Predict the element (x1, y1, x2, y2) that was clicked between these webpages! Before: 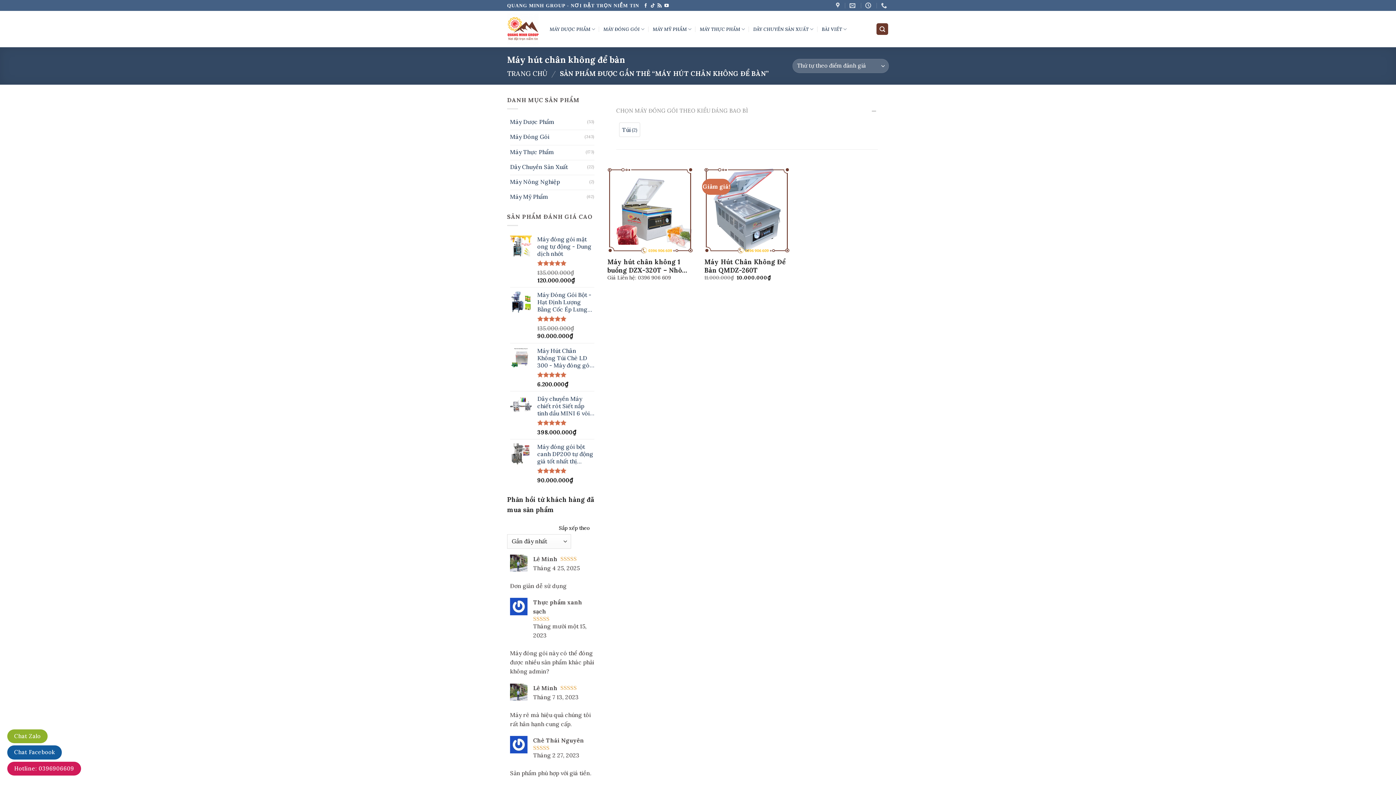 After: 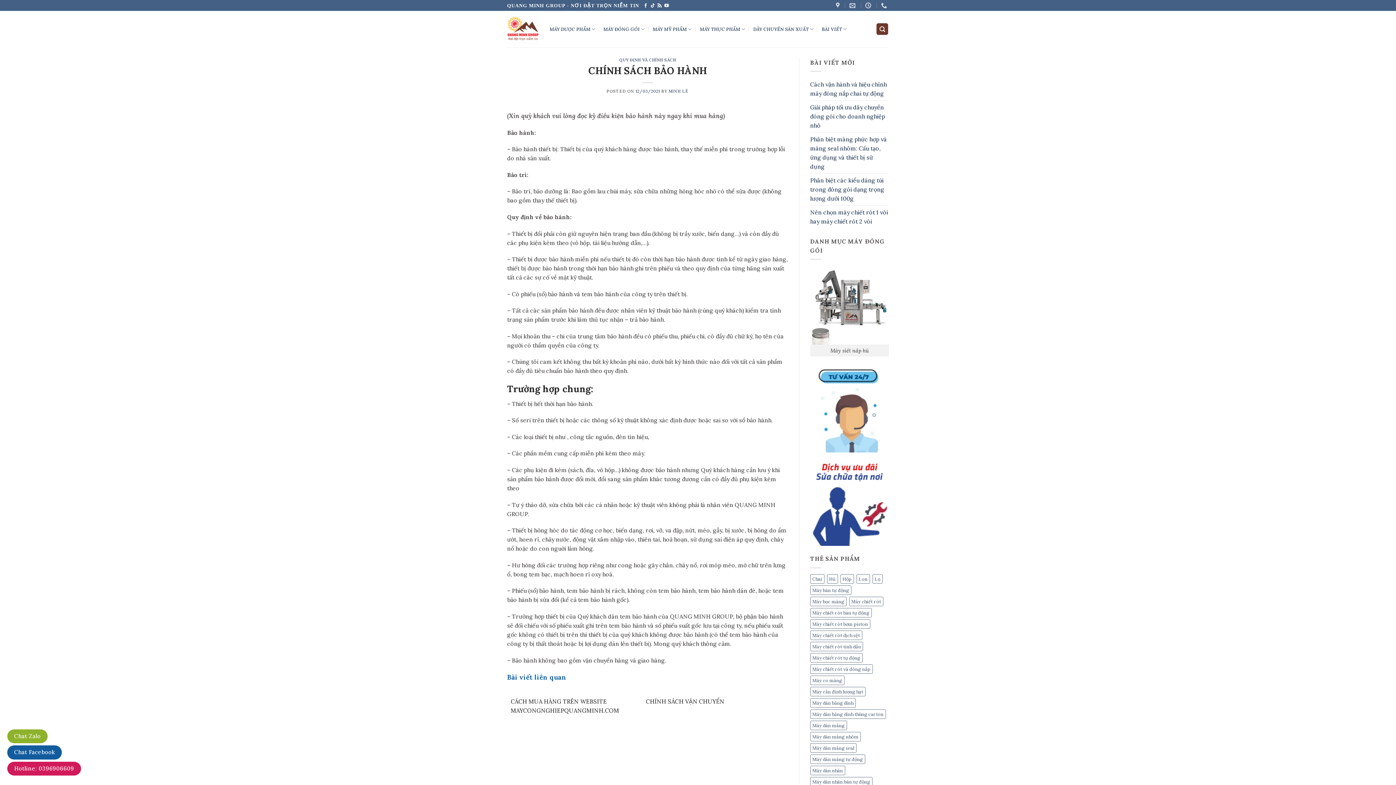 Action: label: Chính sách bảo hành bbox: (581, 698, 638, 705)